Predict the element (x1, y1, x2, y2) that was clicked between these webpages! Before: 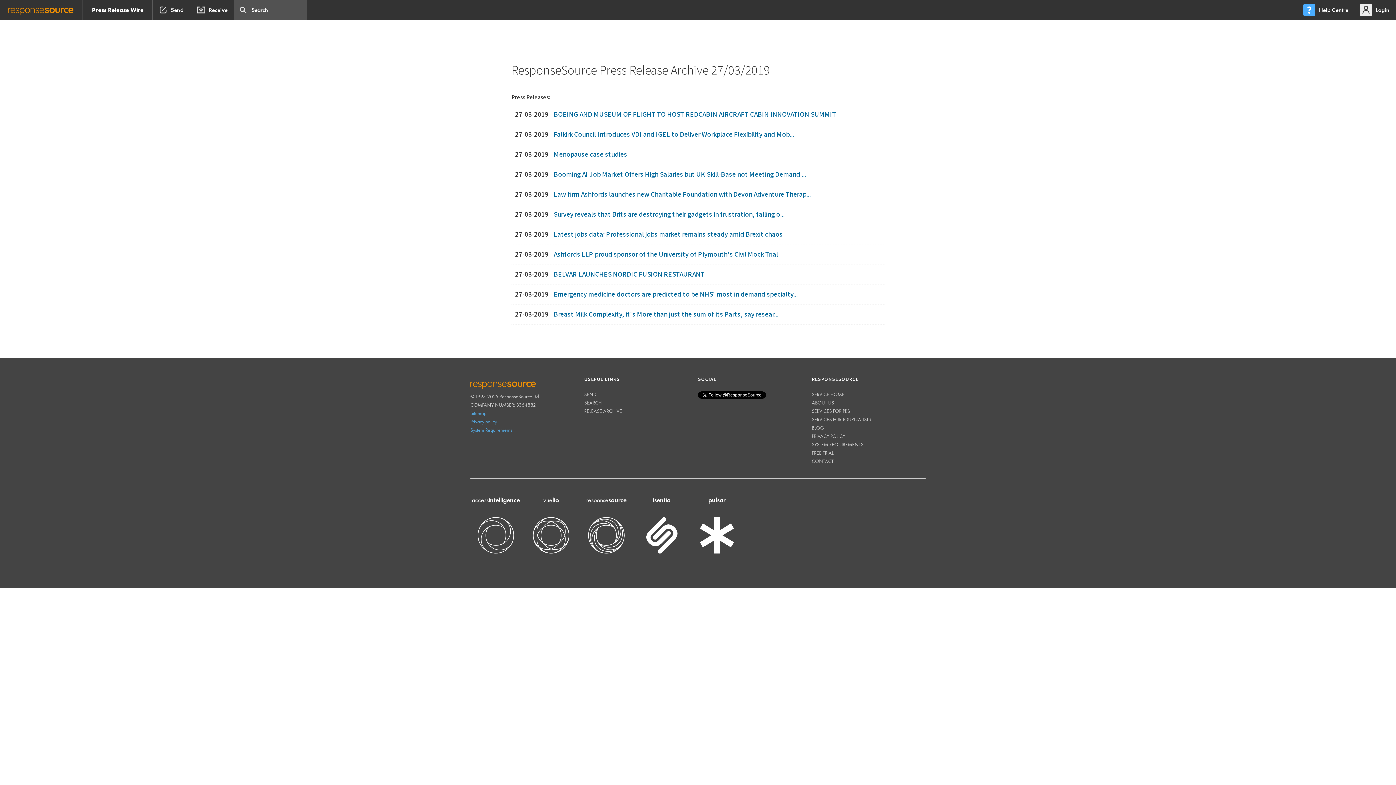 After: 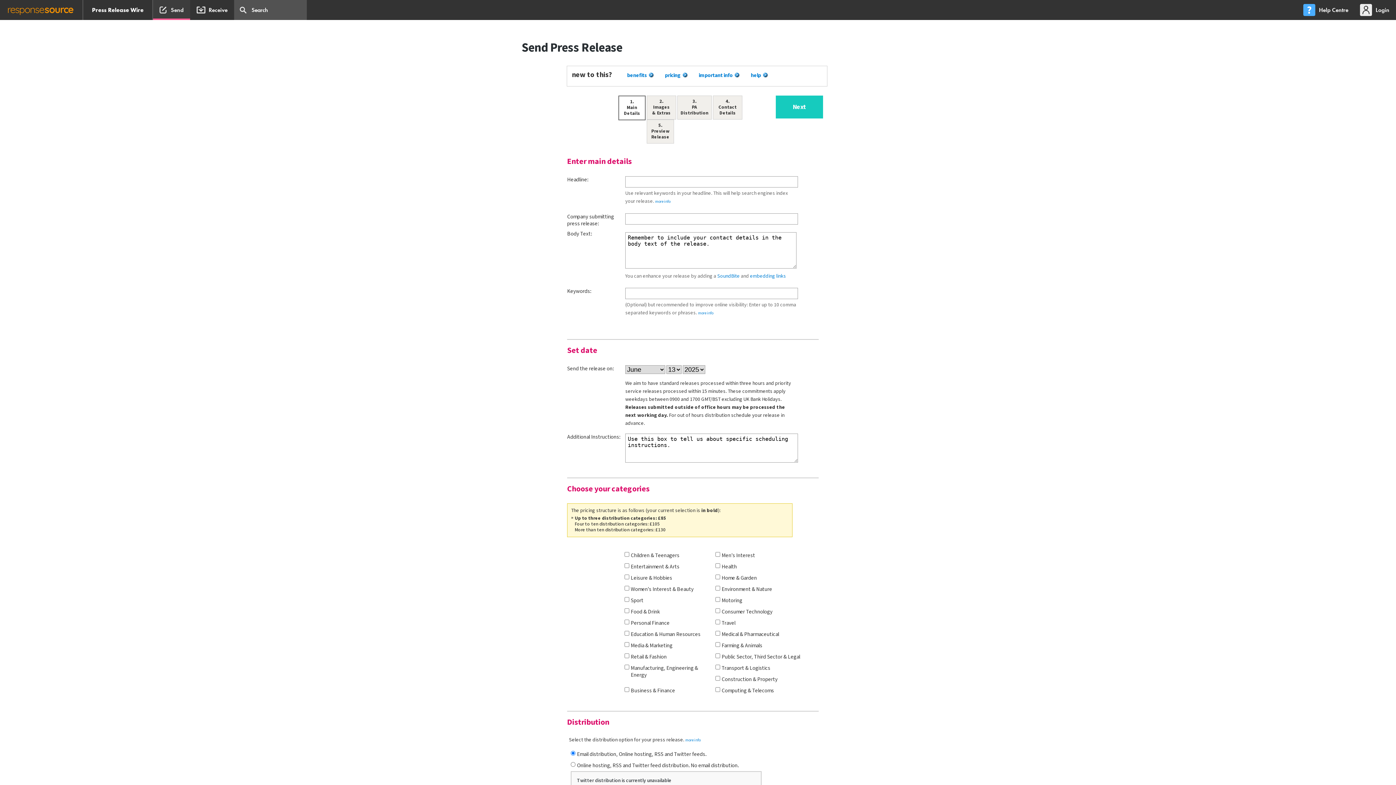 Action: label: Send bbox: (153, 18, 190, 38)